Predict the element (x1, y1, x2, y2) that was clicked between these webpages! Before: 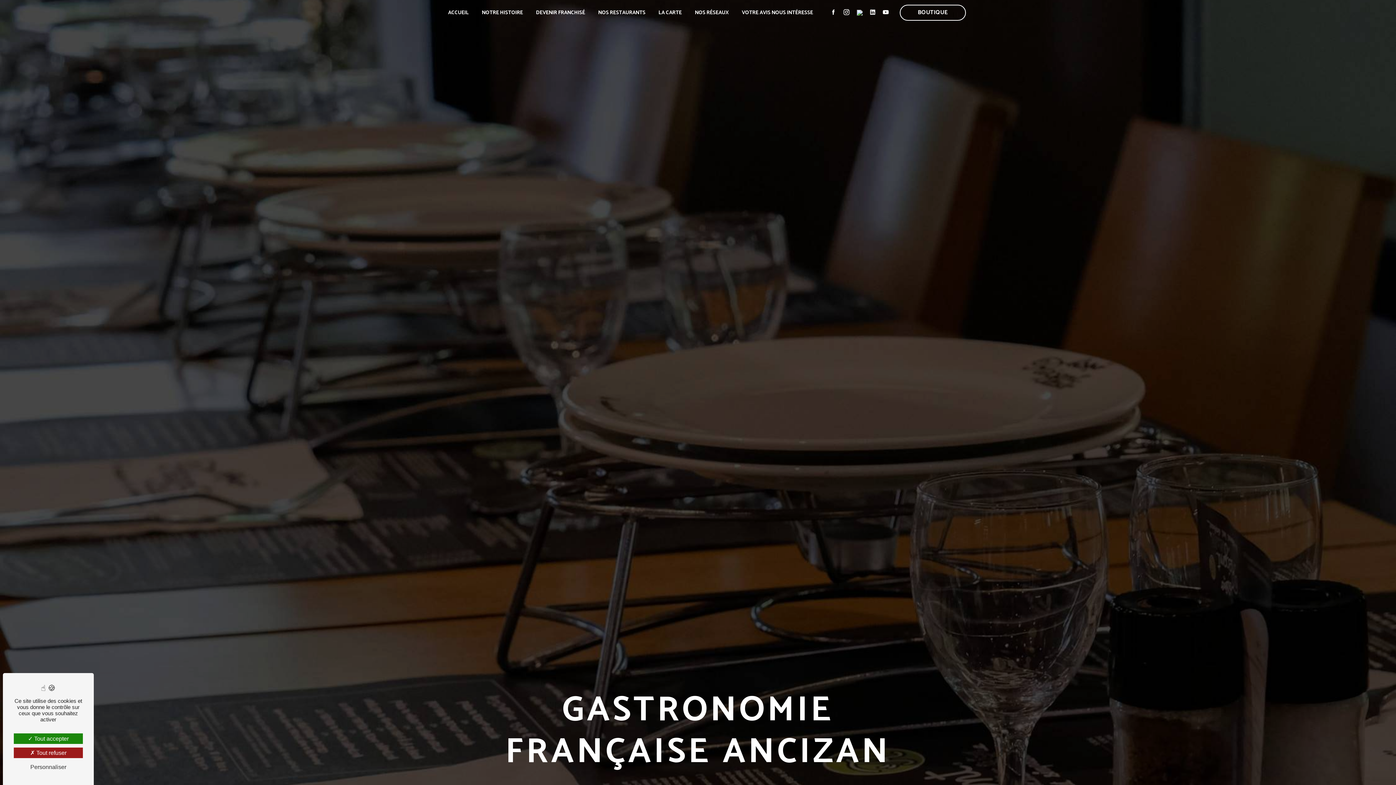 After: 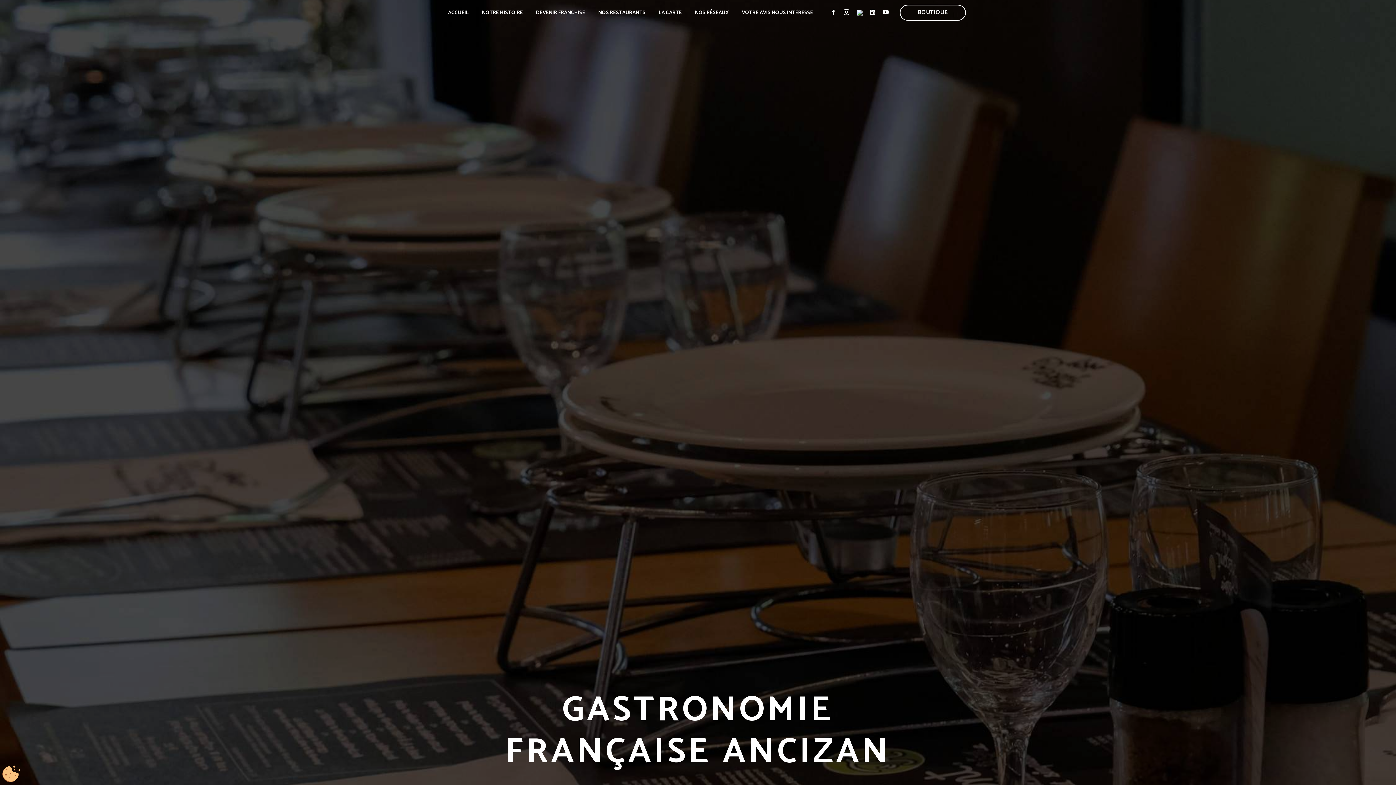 Action: label: Tout refuser (Recharger la page) bbox: (13, 748, 82, 758)